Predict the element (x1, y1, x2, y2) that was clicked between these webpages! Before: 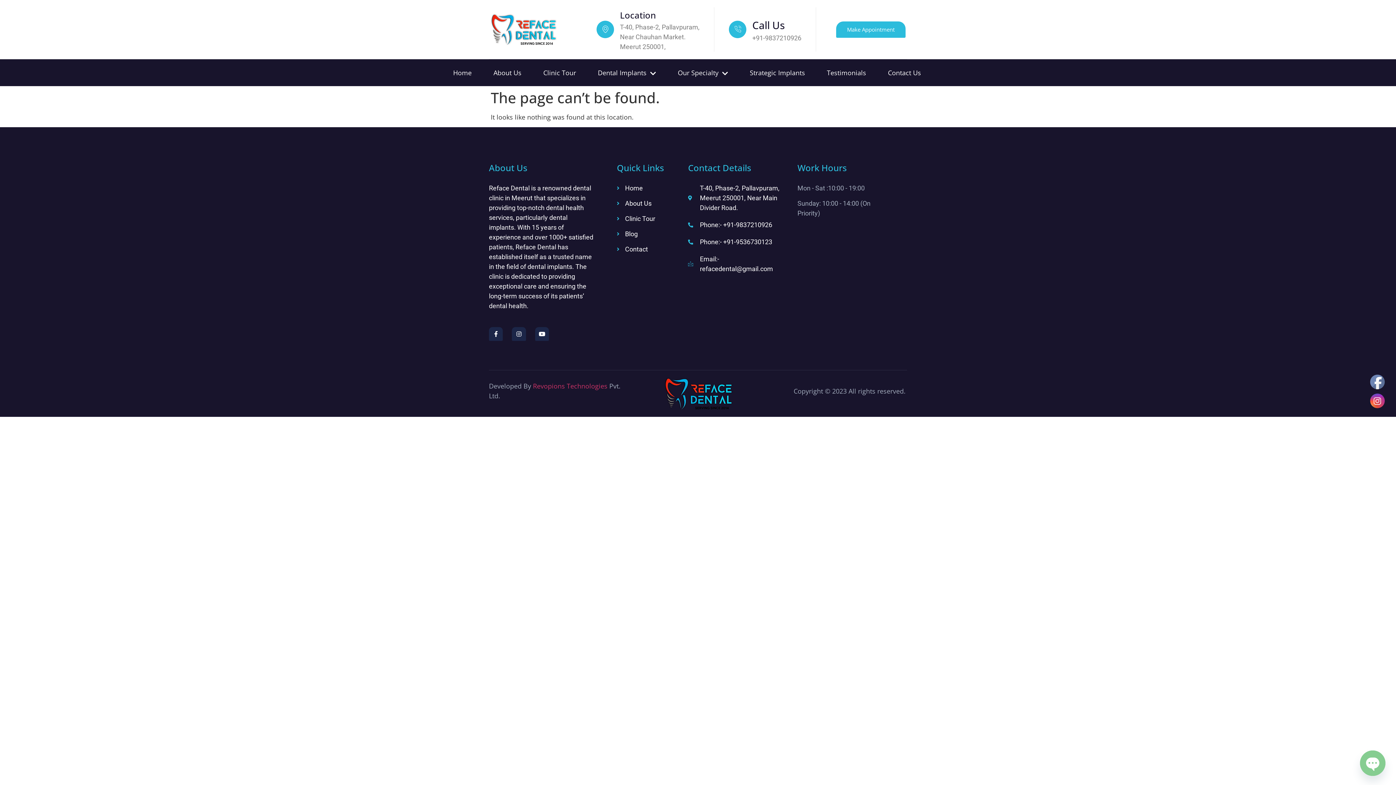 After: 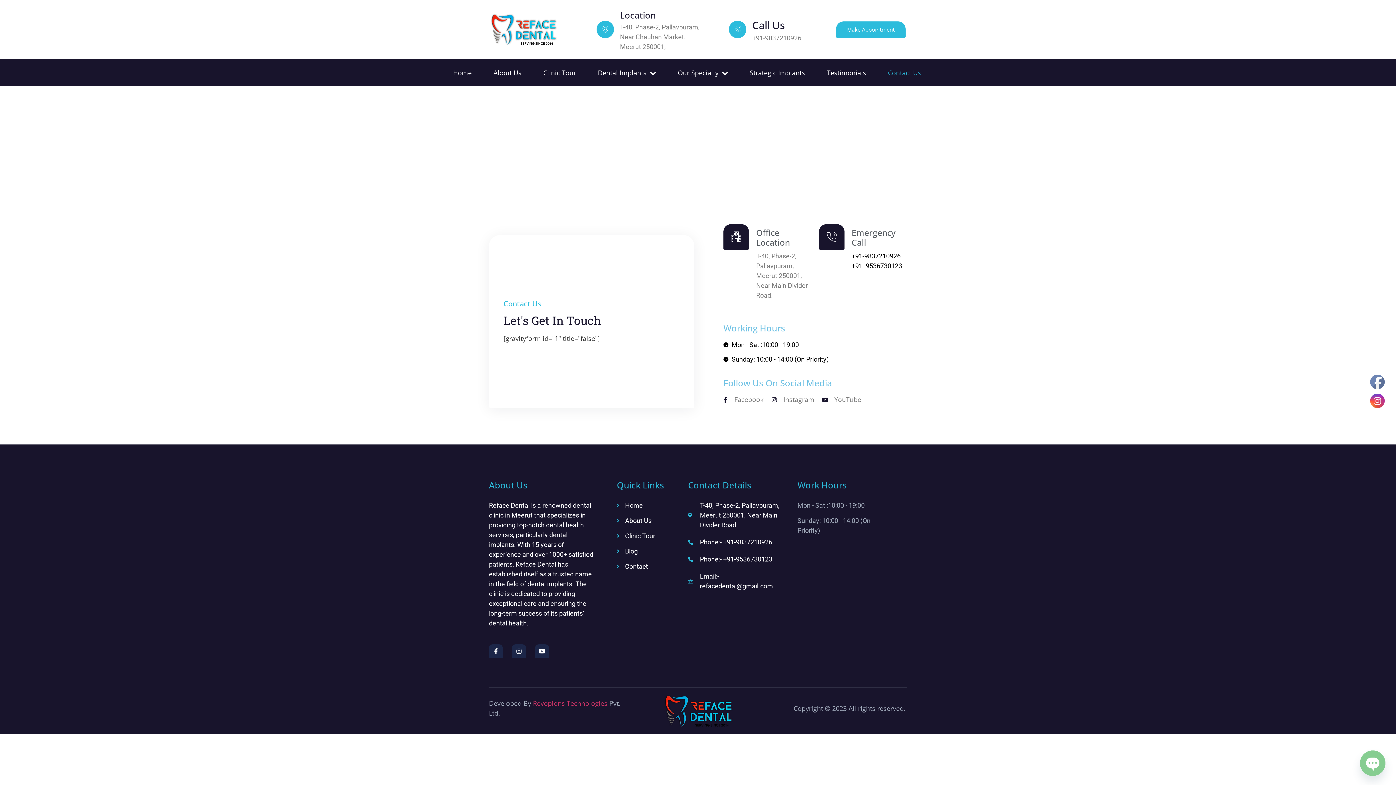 Action: label: Make Appointment bbox: (836, 21, 905, 37)